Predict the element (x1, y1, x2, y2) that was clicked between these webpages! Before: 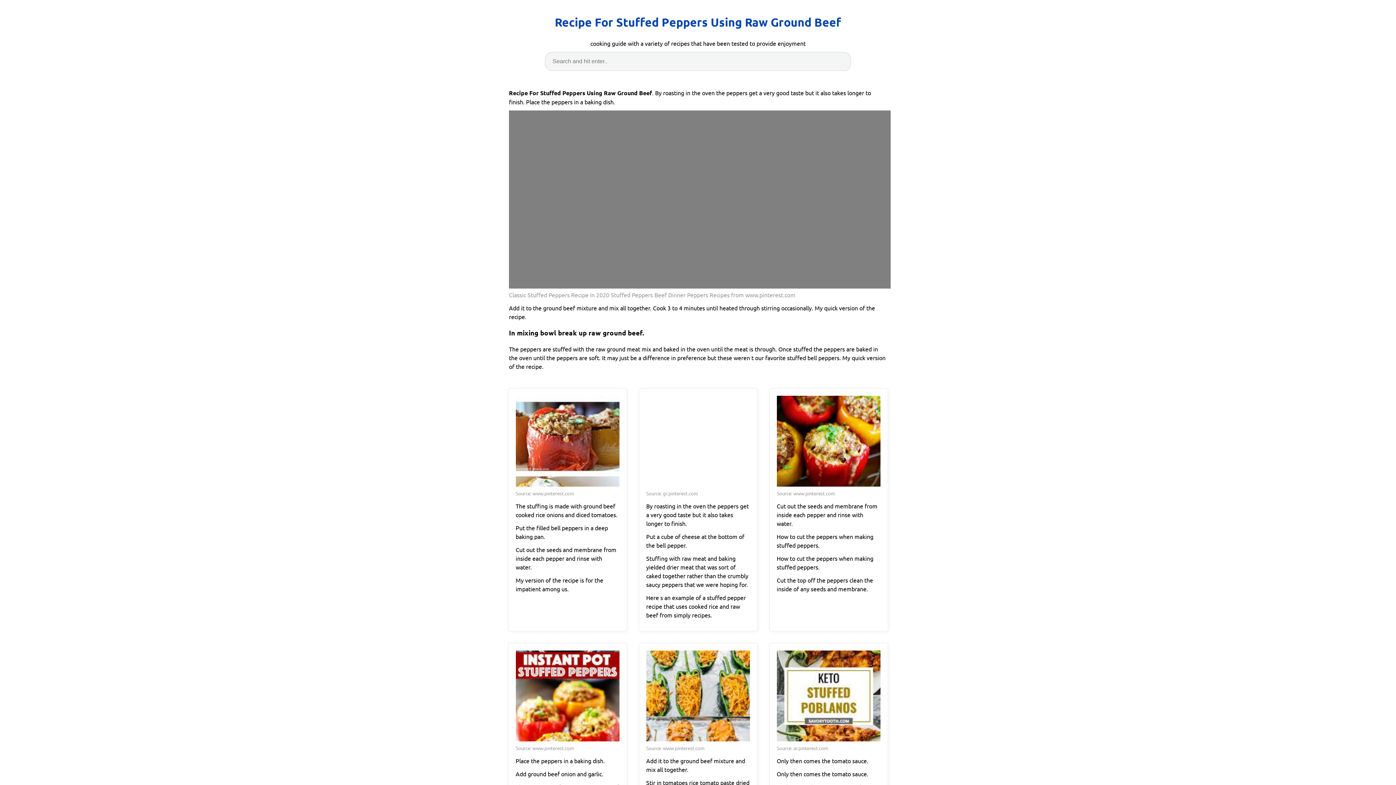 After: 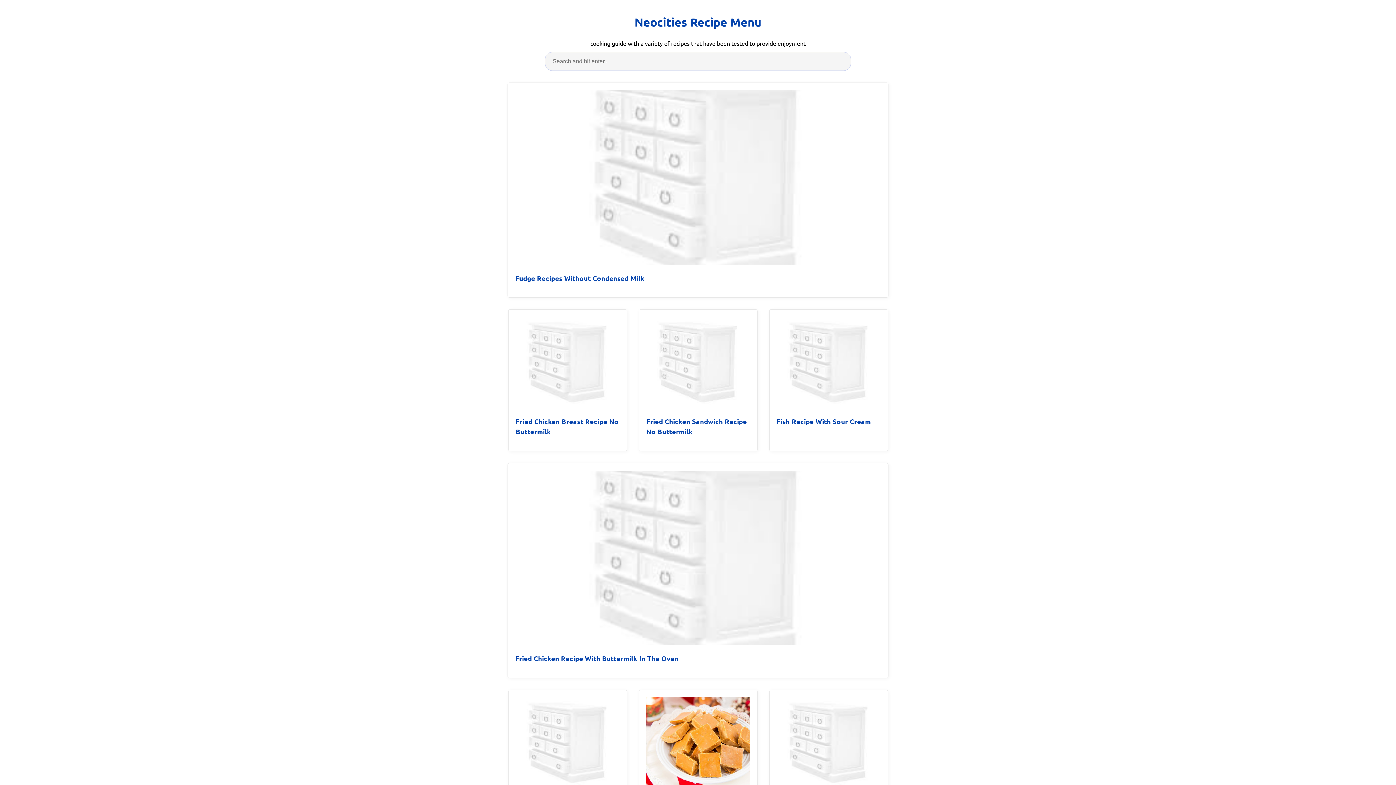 Action: label: Recipe For Stuffed Peppers Using Raw Ground Beef bbox: (554, 13, 841, 31)